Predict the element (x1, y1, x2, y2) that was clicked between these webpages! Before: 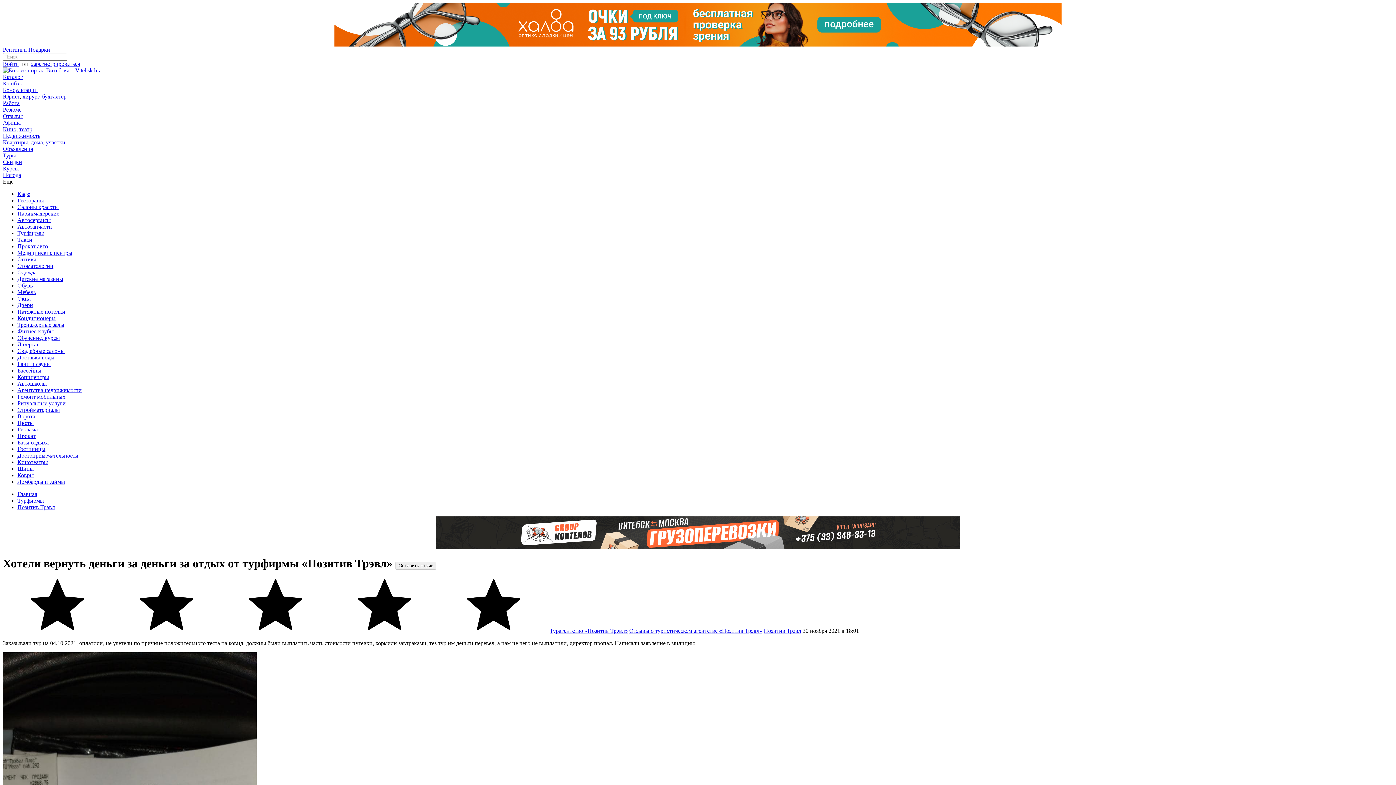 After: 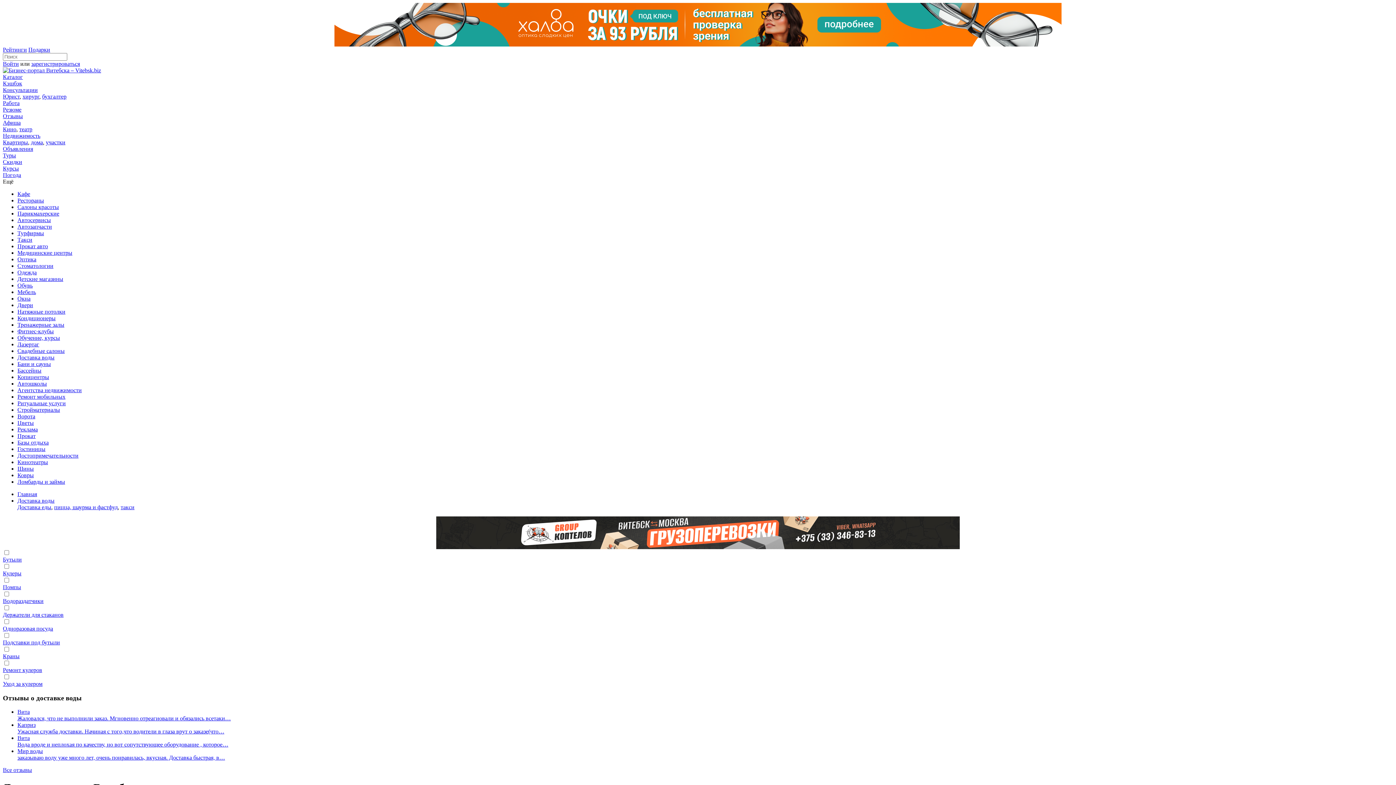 Action: bbox: (17, 354, 54, 360) label: Доставка воды